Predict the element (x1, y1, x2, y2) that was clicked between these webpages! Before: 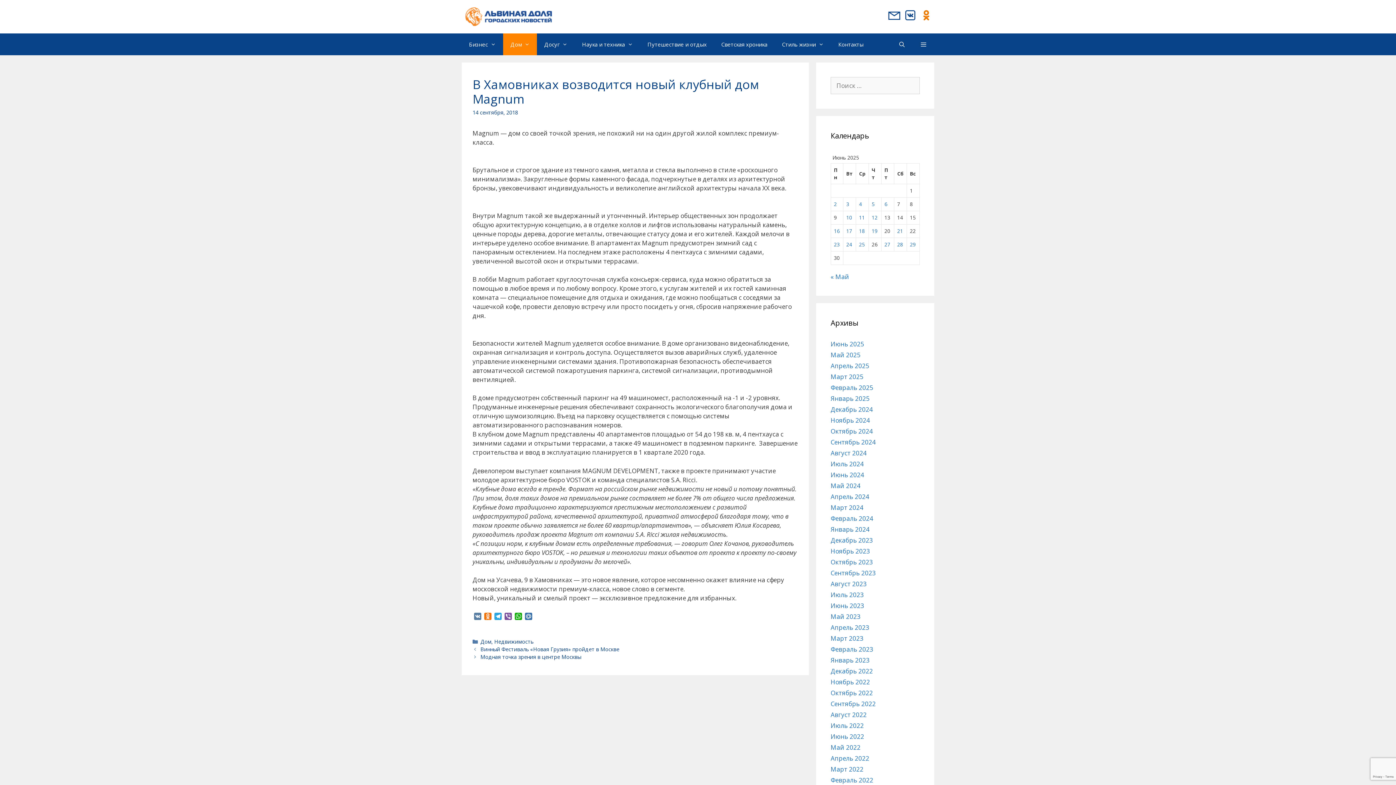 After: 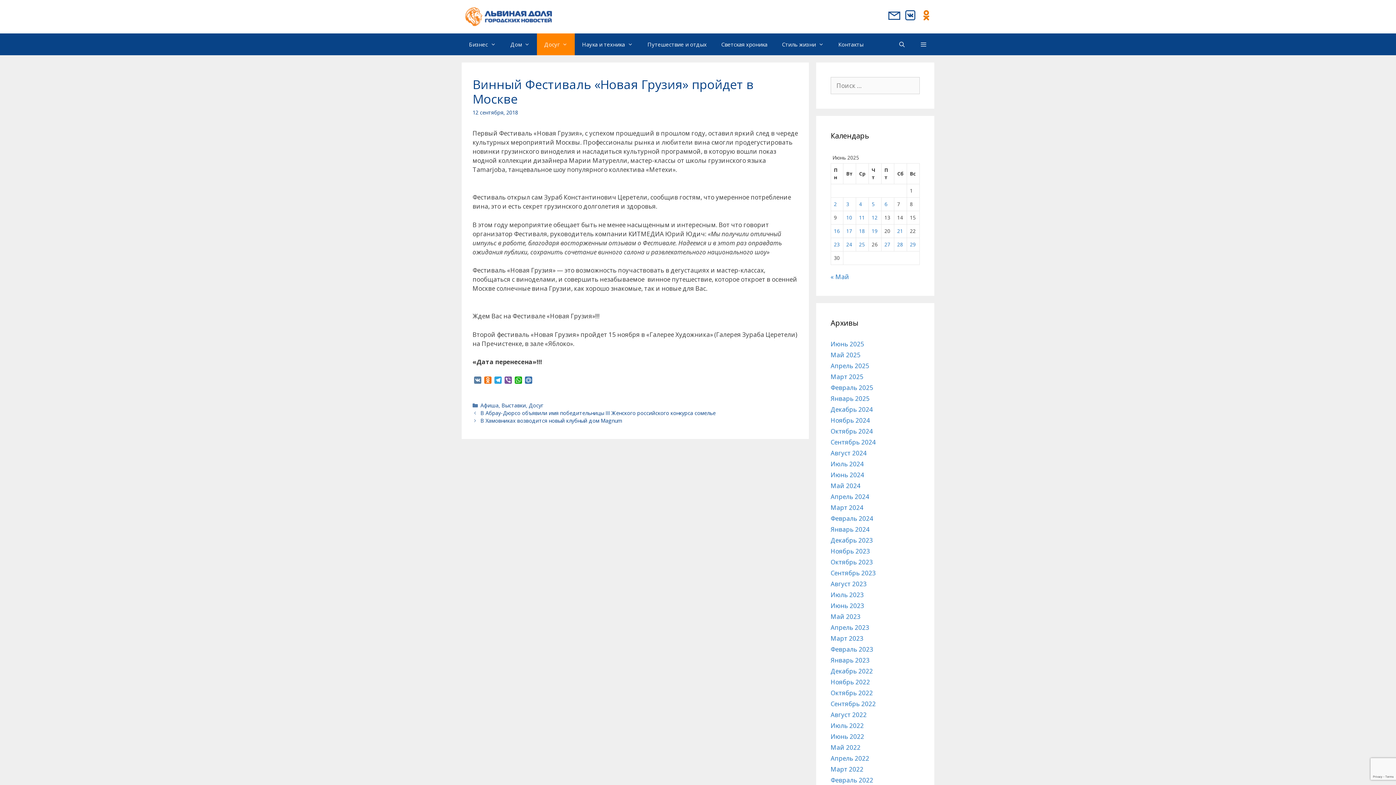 Action: label: Винный Фестиваль «Новая Грузия» пройдет в Москве bbox: (480, 646, 619, 653)